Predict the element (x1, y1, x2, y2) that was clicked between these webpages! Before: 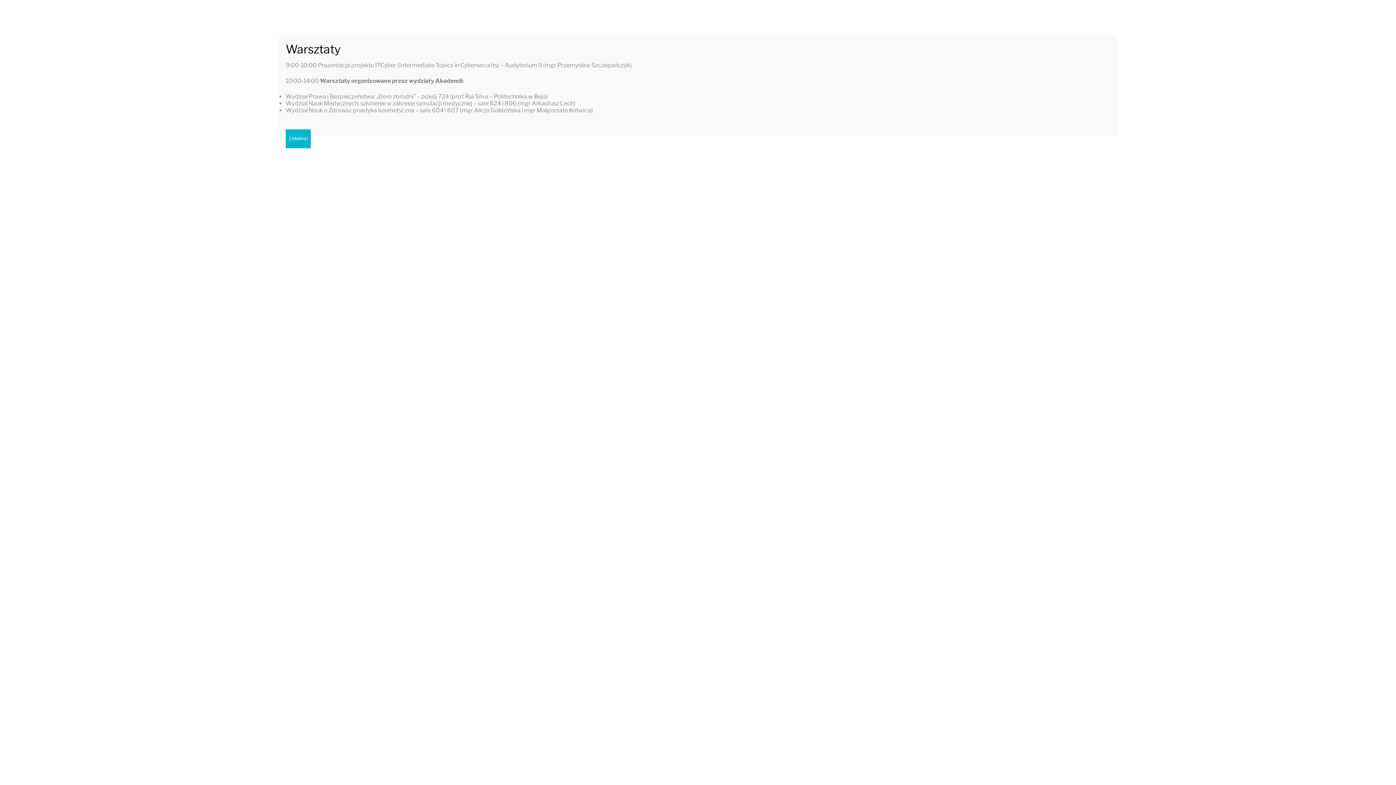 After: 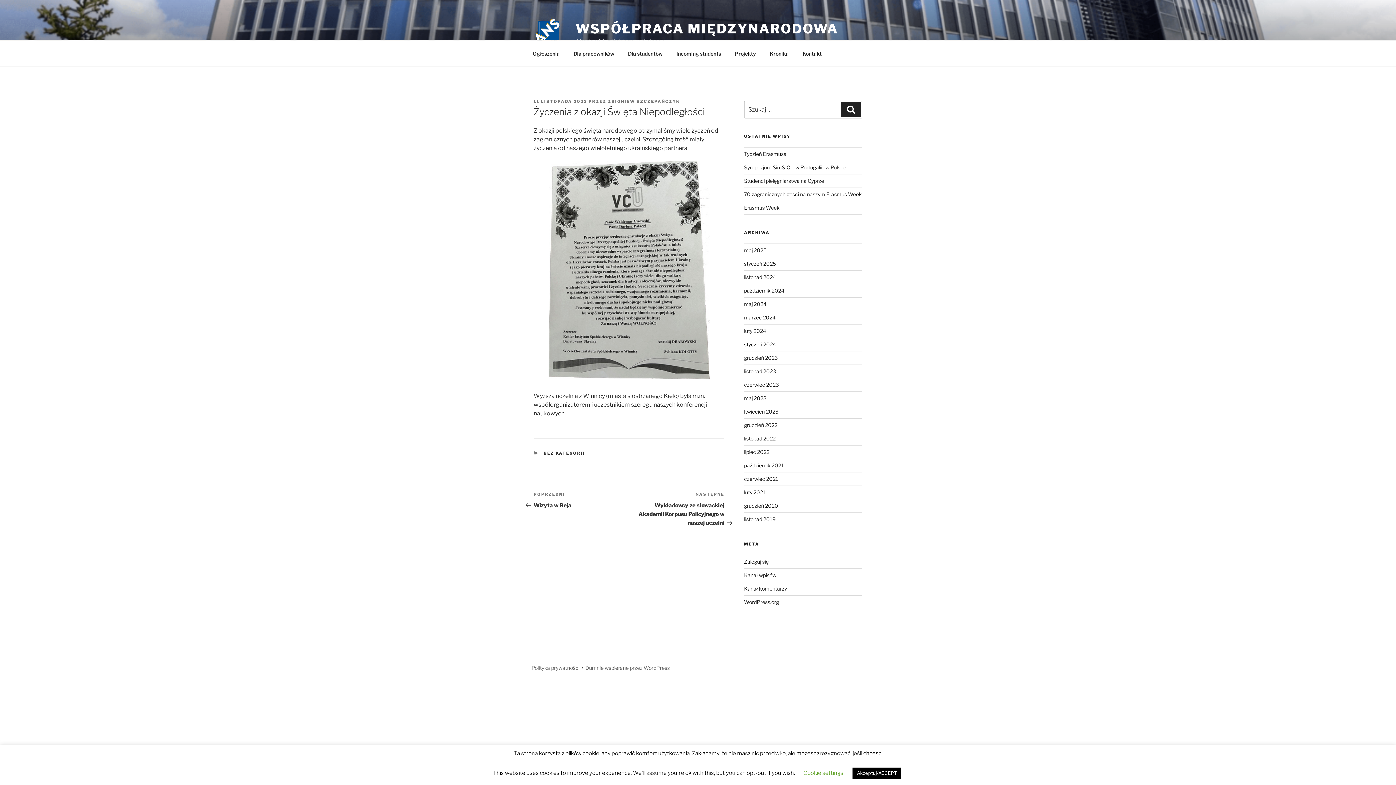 Action: label: Zamknij bbox: (285, 129, 310, 148)